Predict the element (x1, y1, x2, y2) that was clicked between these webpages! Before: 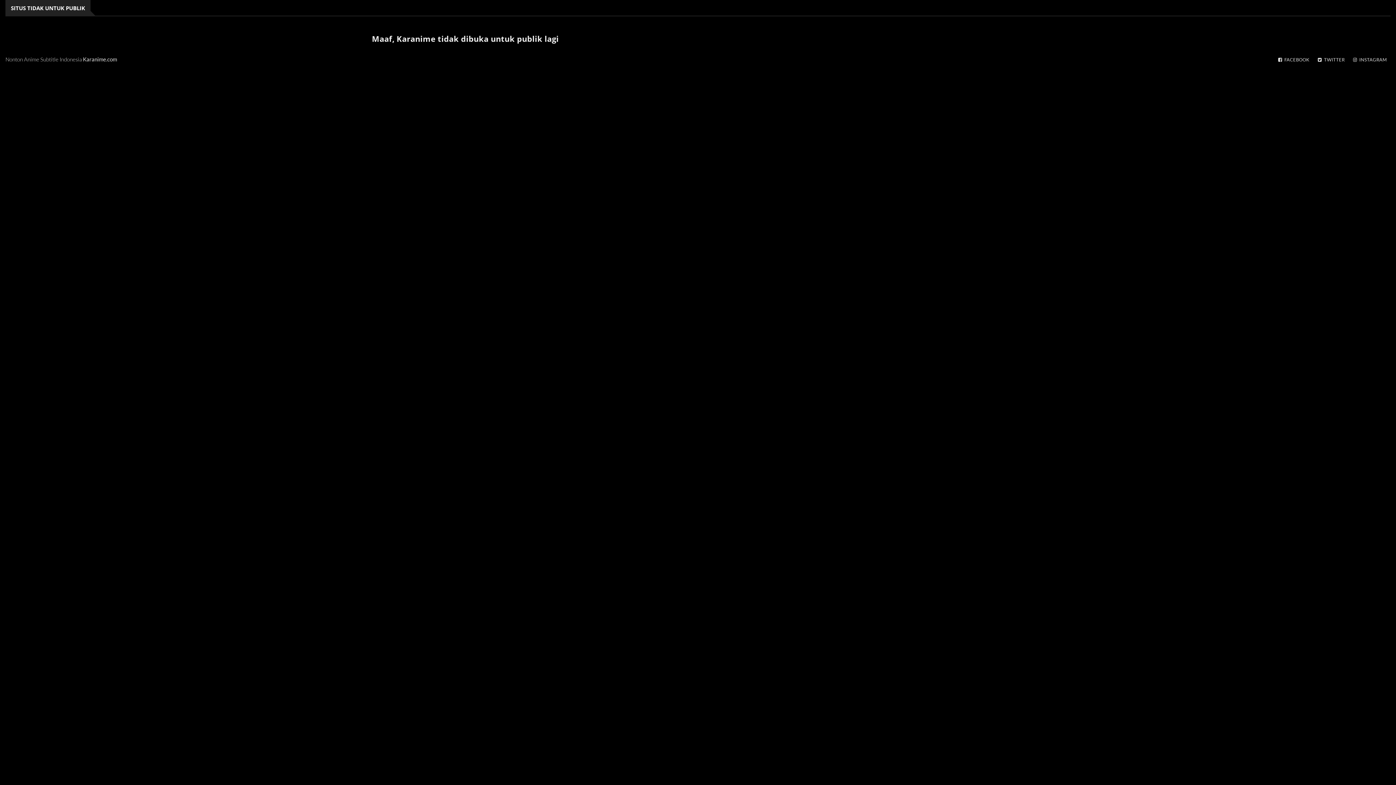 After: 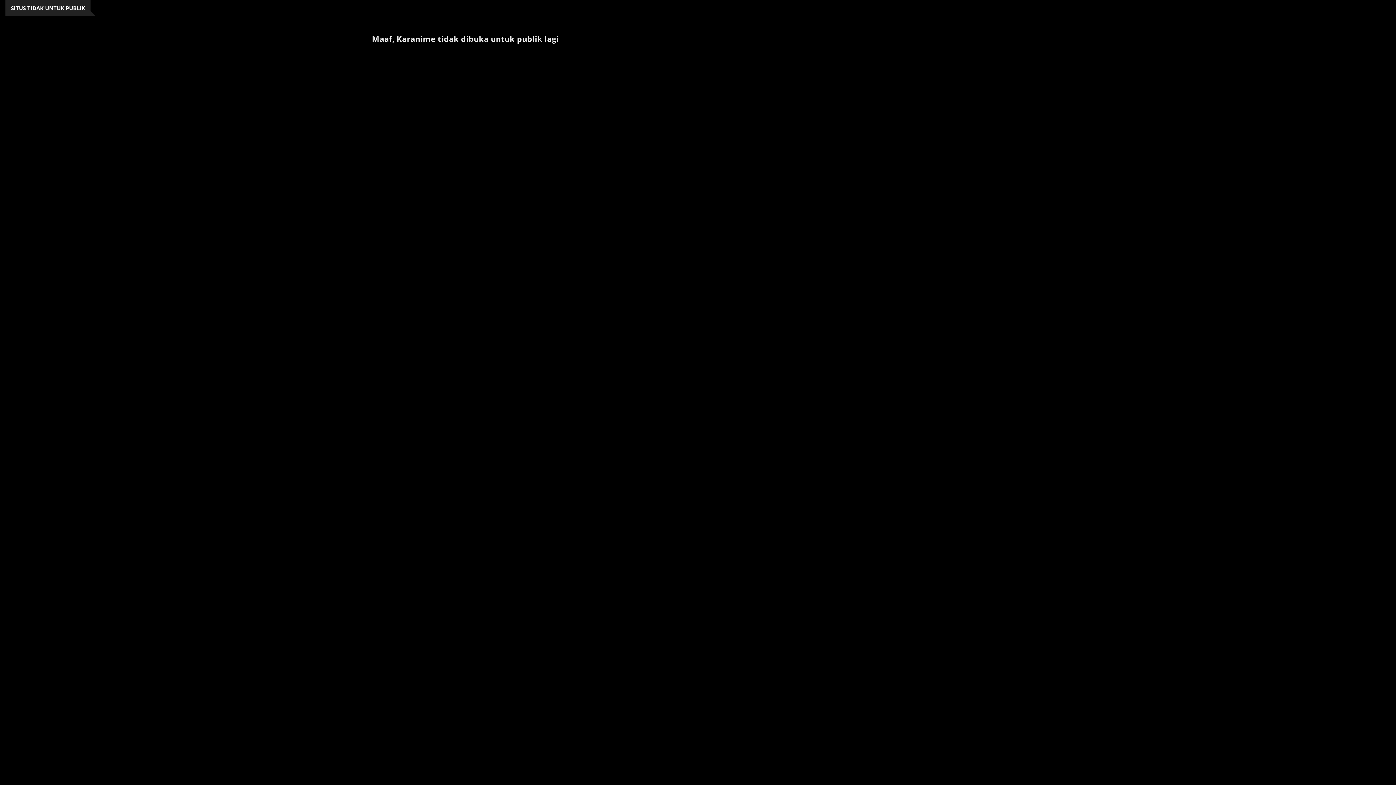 Action: bbox: (82, 56, 117, 62) label: Karanime.com